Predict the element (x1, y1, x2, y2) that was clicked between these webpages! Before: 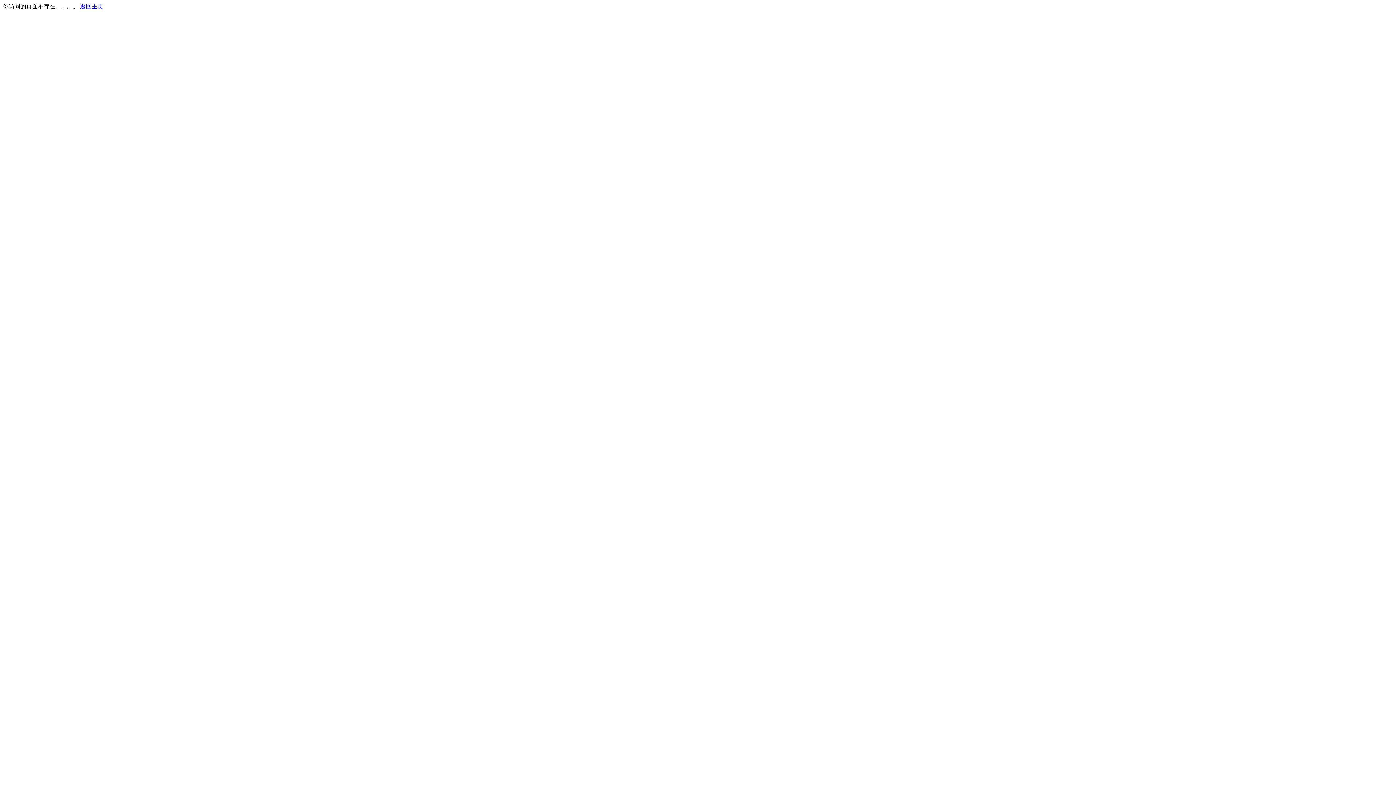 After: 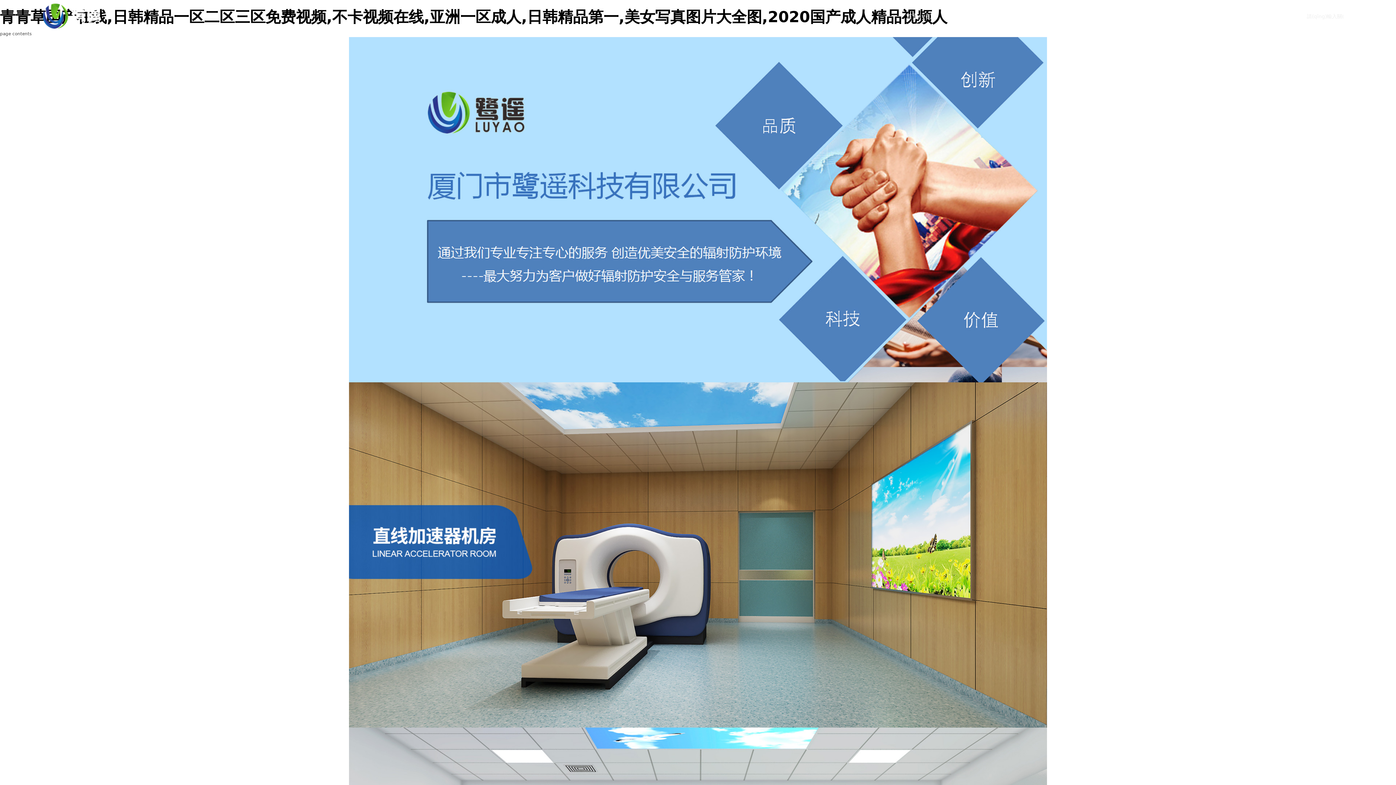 Action: label: 返回主页 bbox: (80, 3, 103, 9)